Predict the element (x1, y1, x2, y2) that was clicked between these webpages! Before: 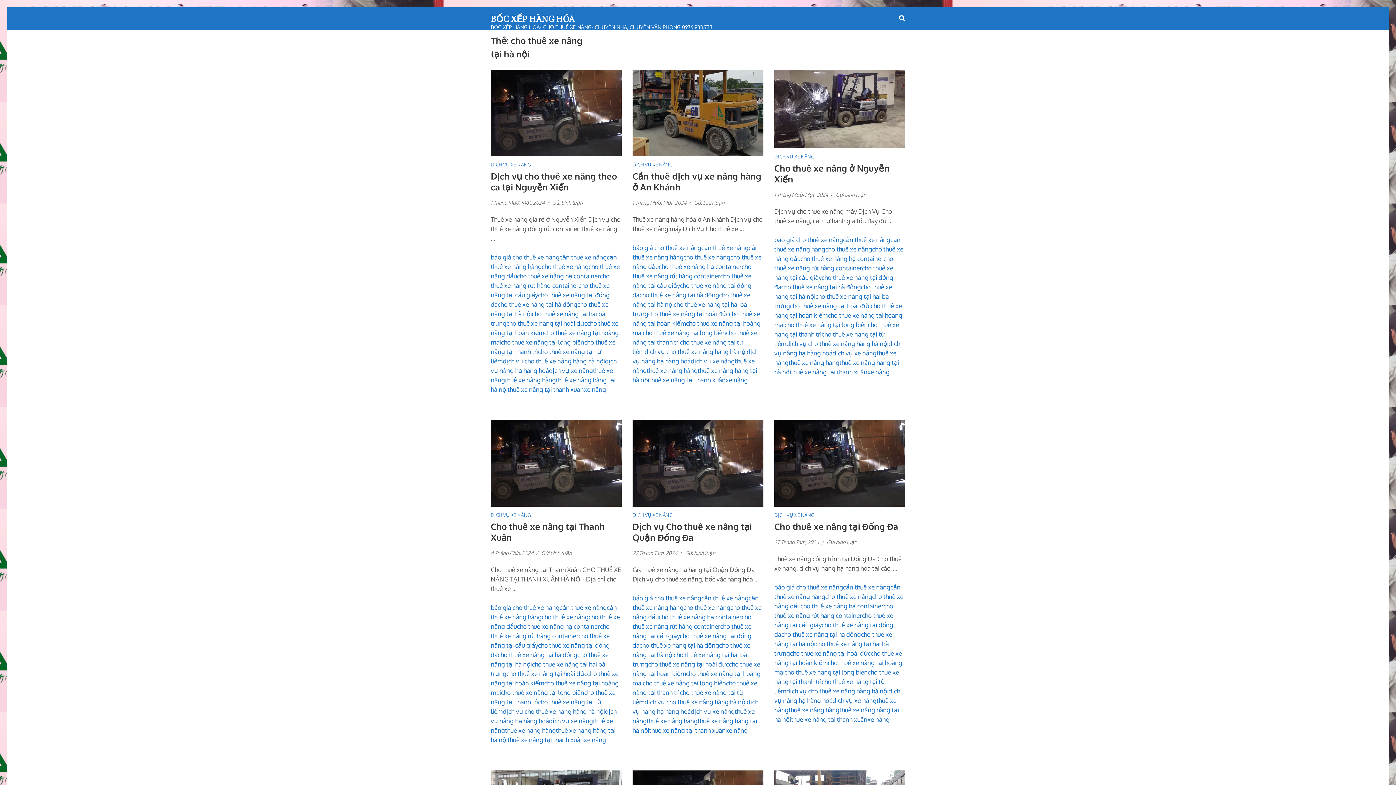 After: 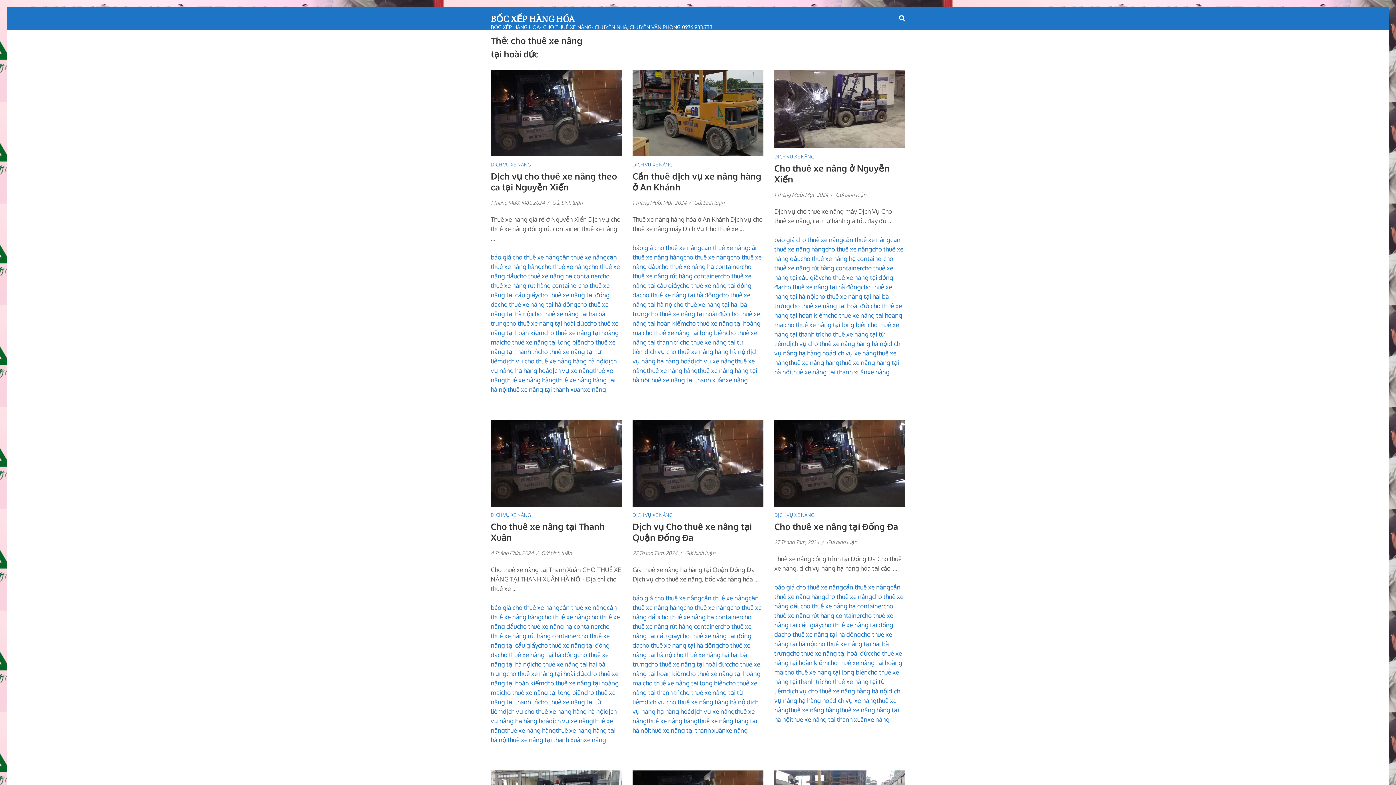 Action: label: cho thuê xe nâng tại hoài đức bbox: (790, 649, 870, 657)